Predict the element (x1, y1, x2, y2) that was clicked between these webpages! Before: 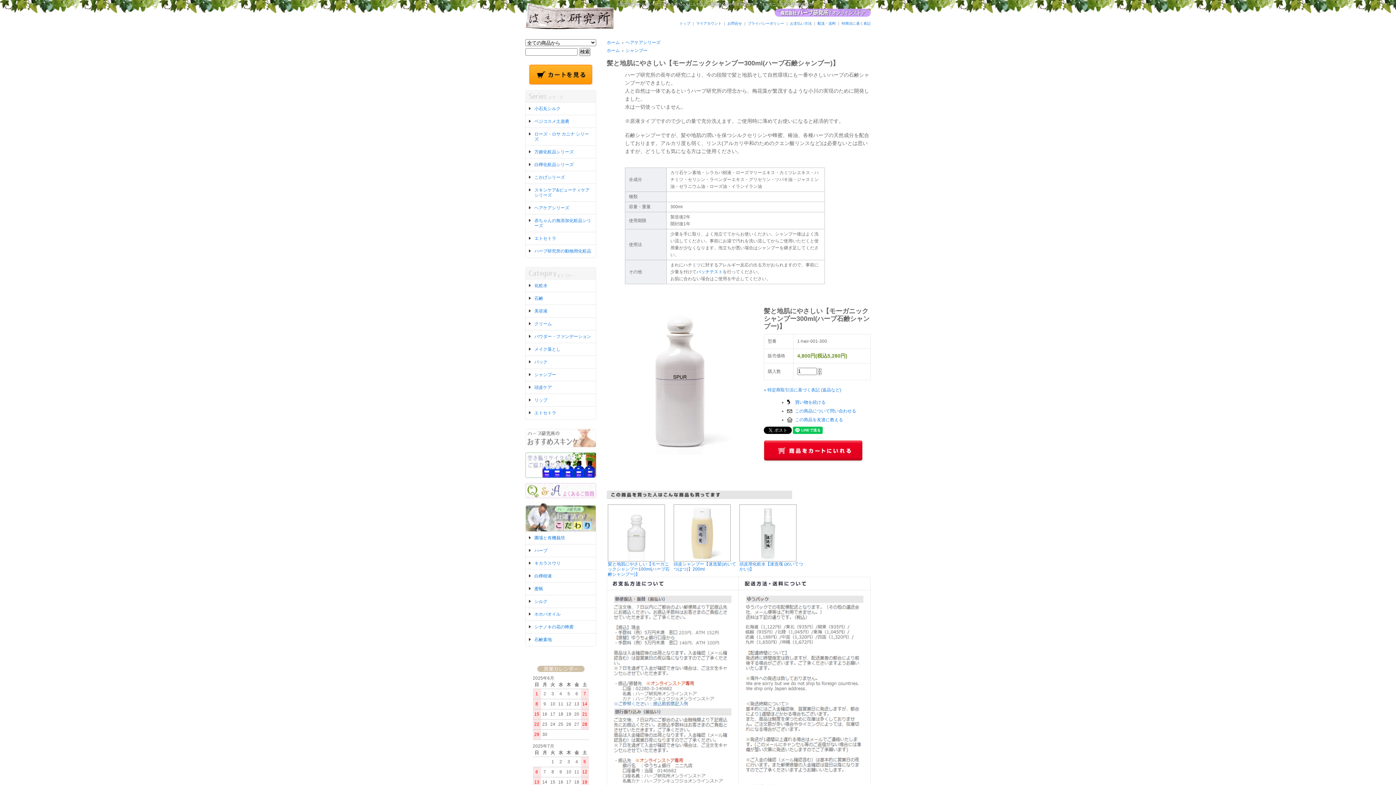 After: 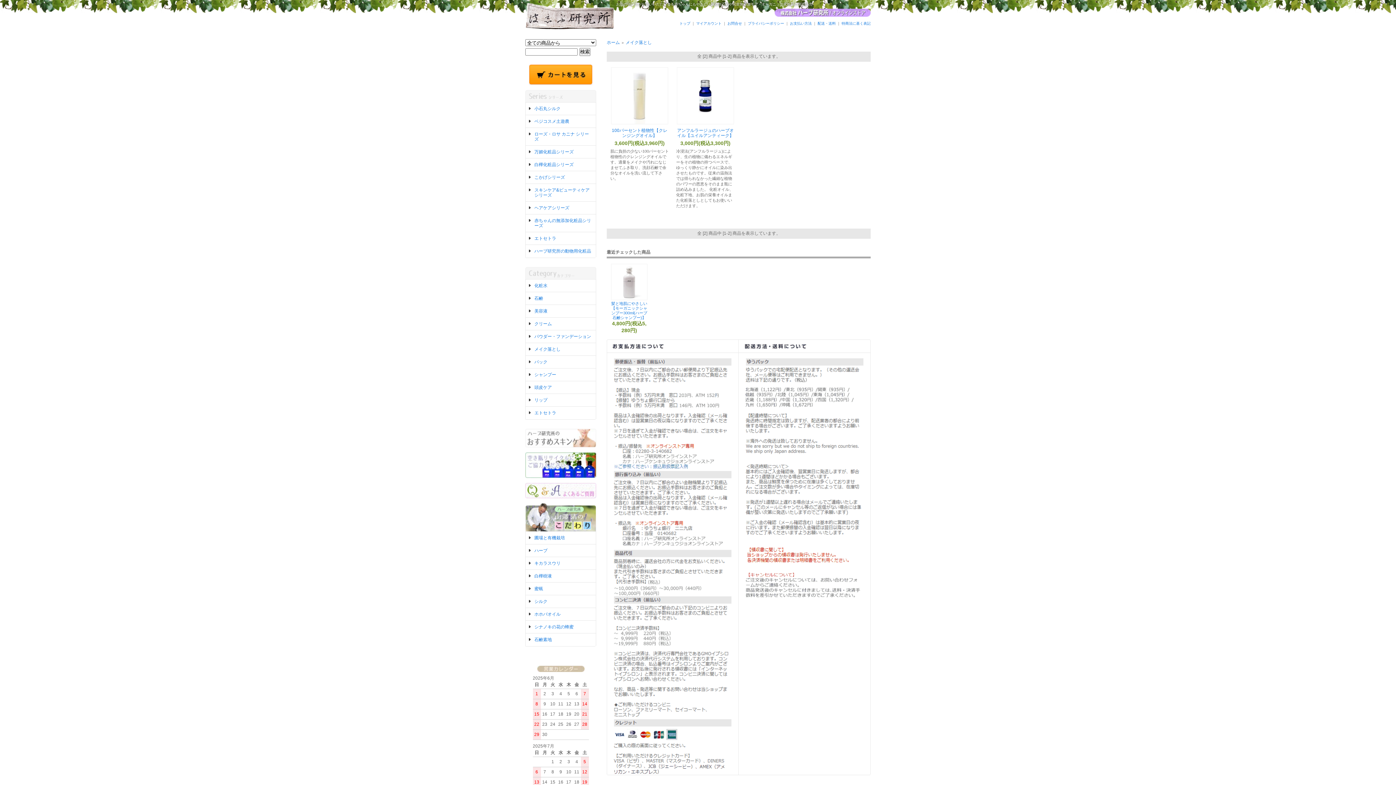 Action: label: メイク落とし bbox: (529, 346, 592, 352)